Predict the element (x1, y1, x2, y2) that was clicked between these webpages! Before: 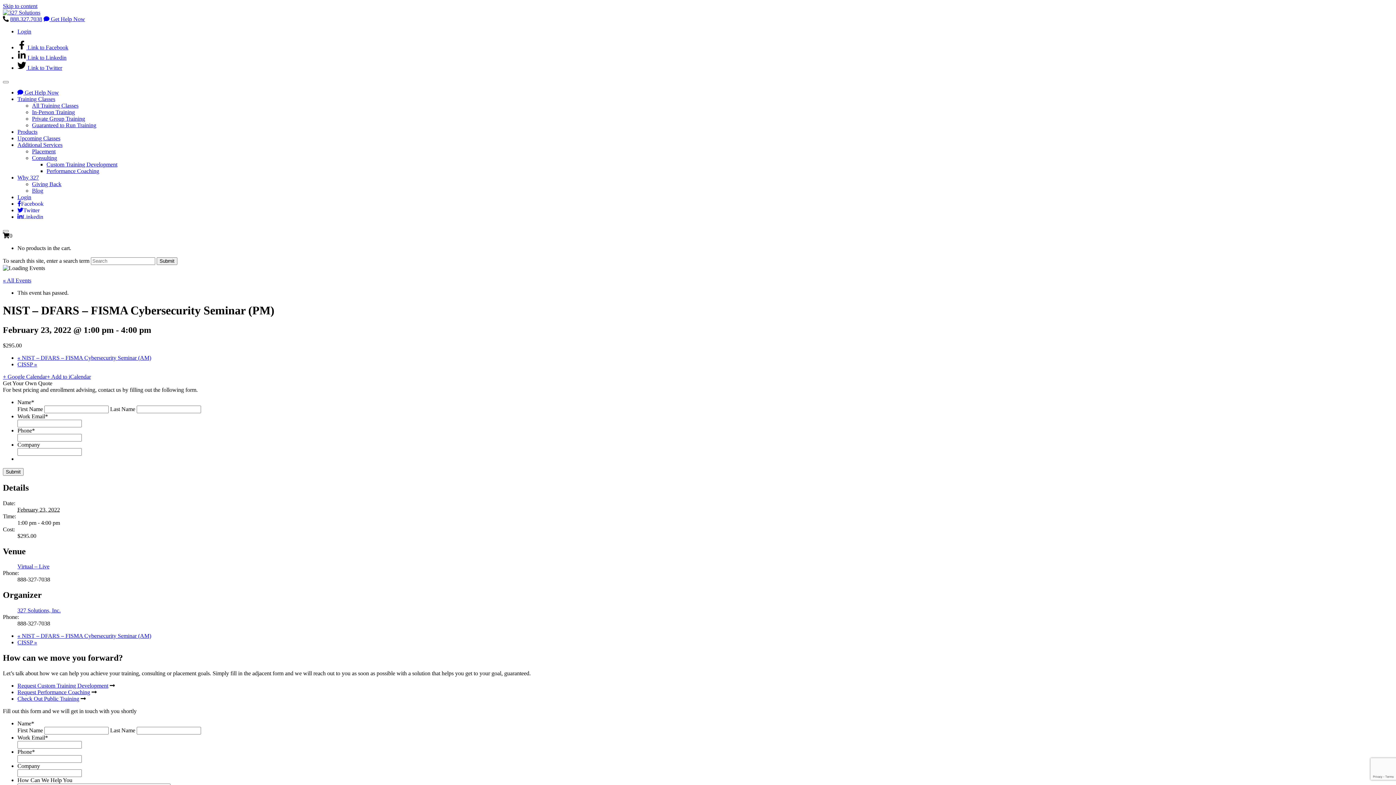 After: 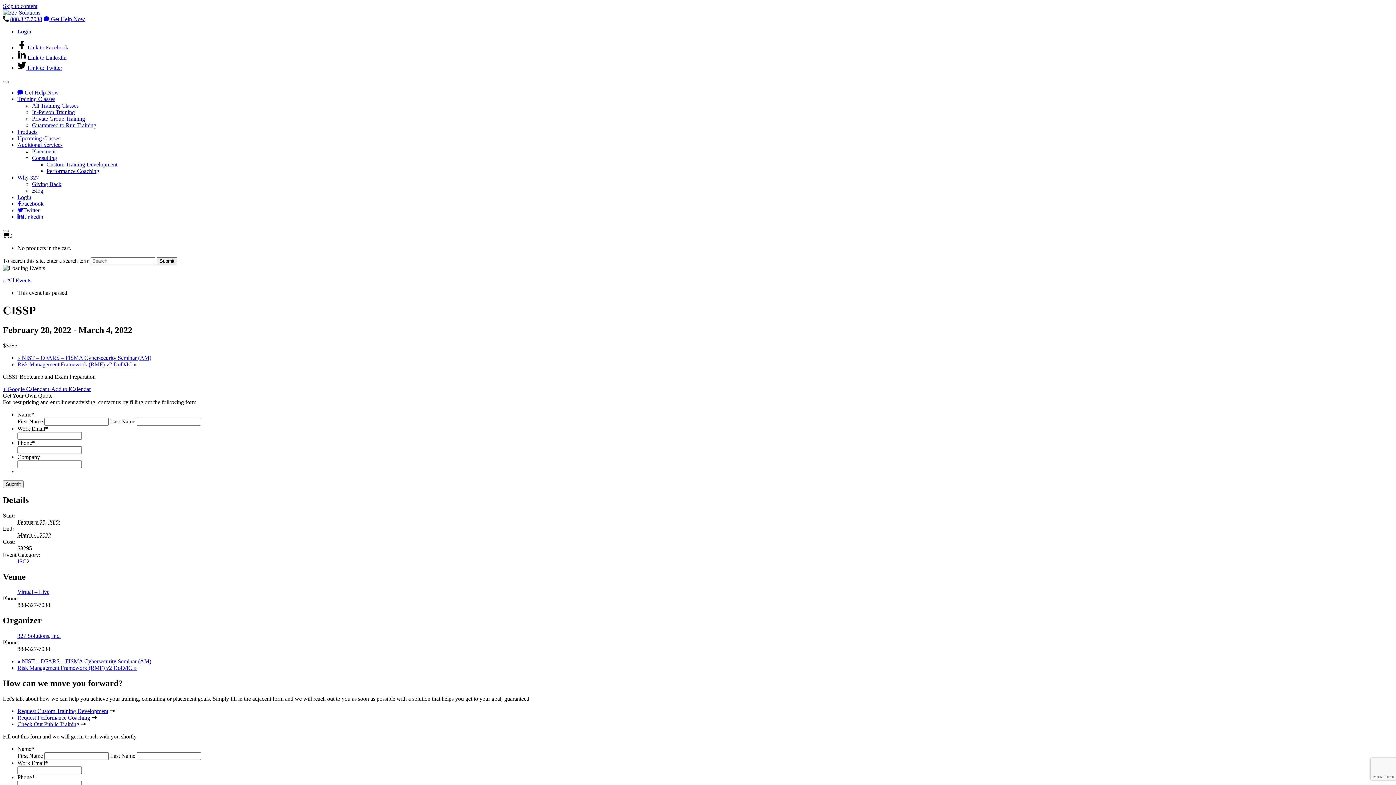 Action: bbox: (17, 361, 37, 367) label: CISSP »